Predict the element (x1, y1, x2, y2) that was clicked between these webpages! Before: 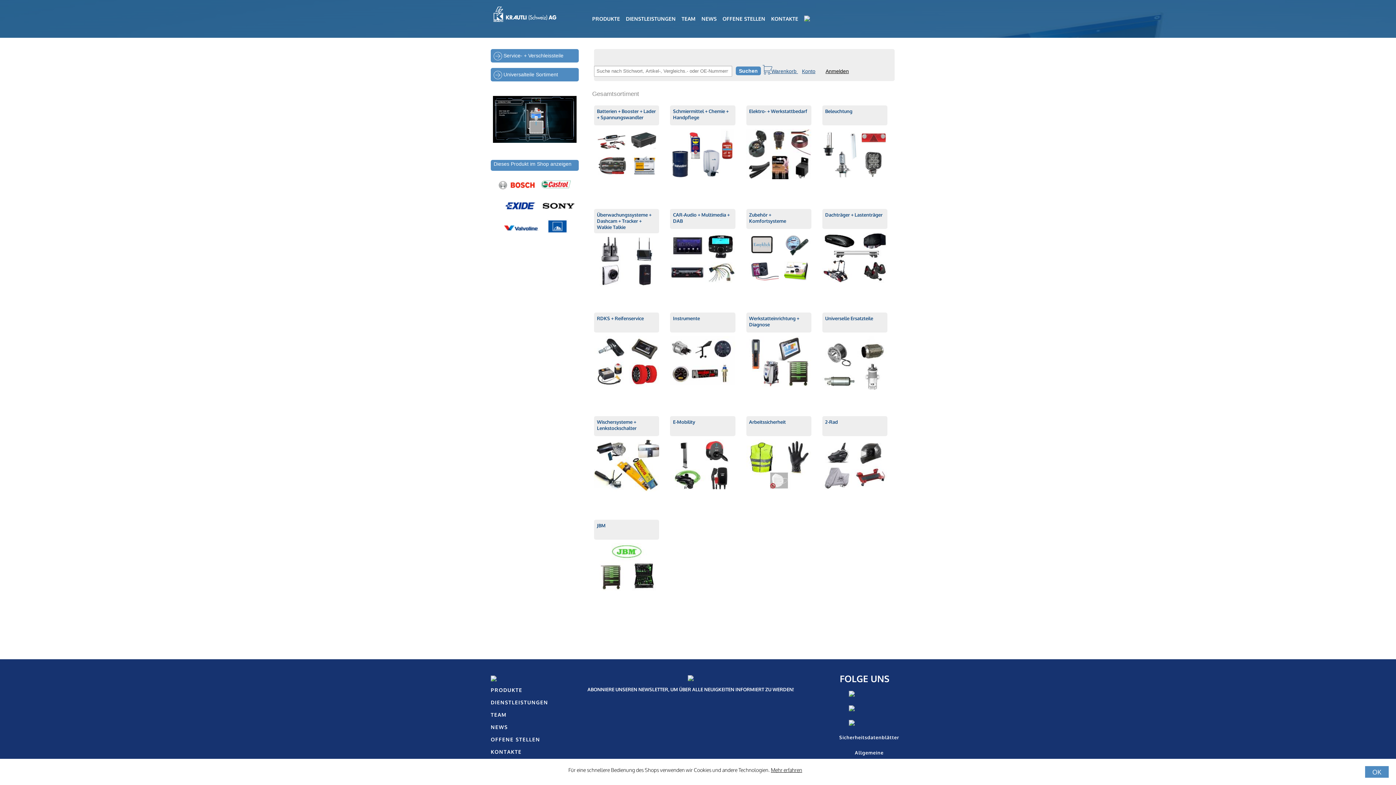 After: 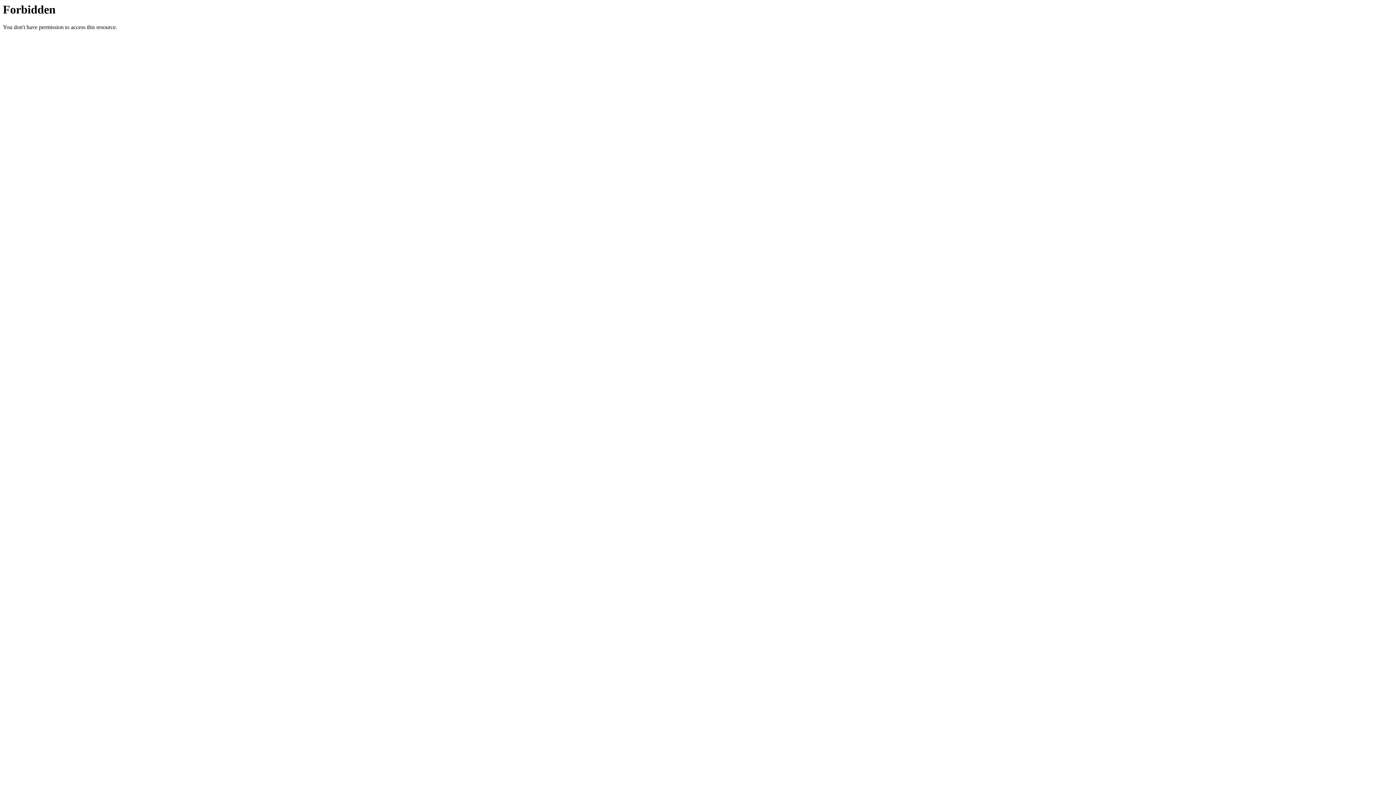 Action: bbox: (771, 767, 802, 773) label: Mehr erfahren